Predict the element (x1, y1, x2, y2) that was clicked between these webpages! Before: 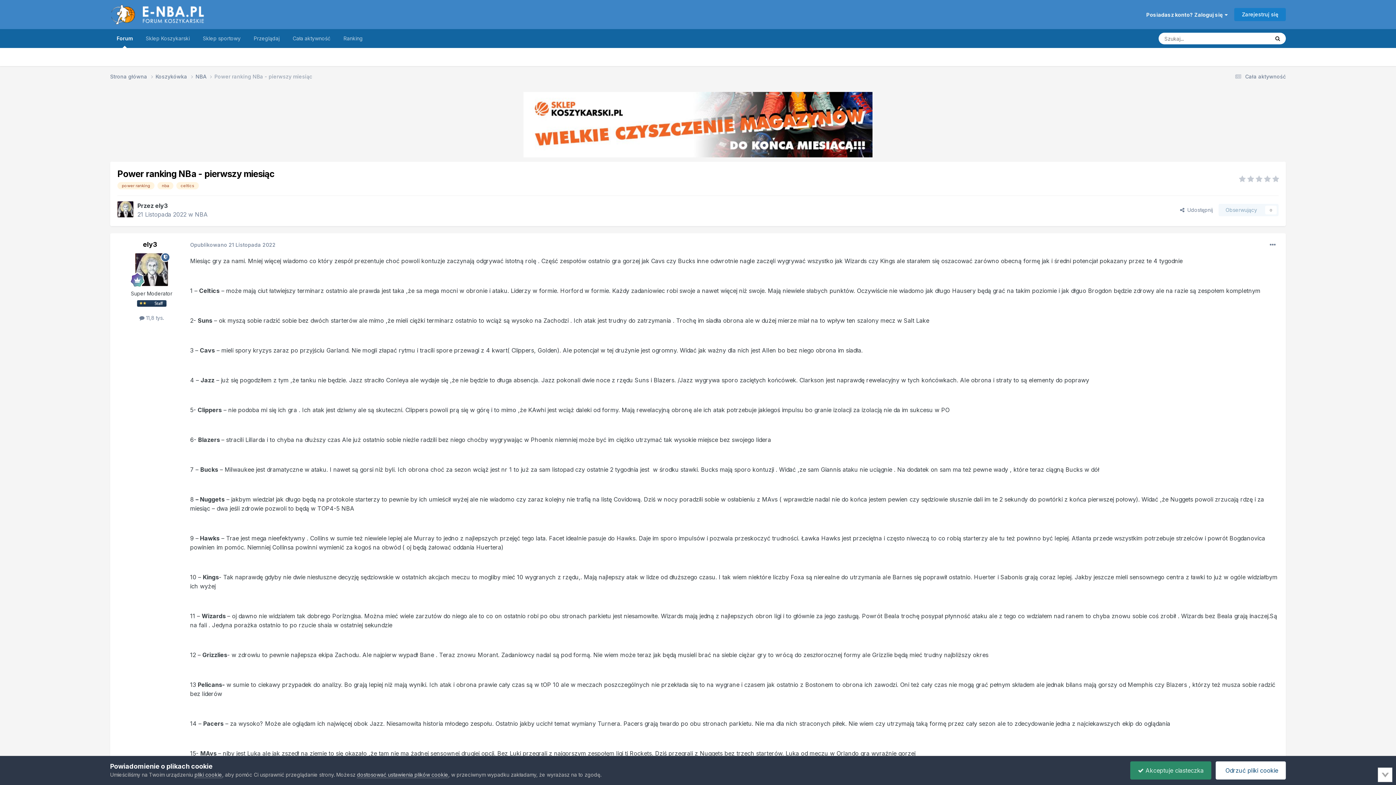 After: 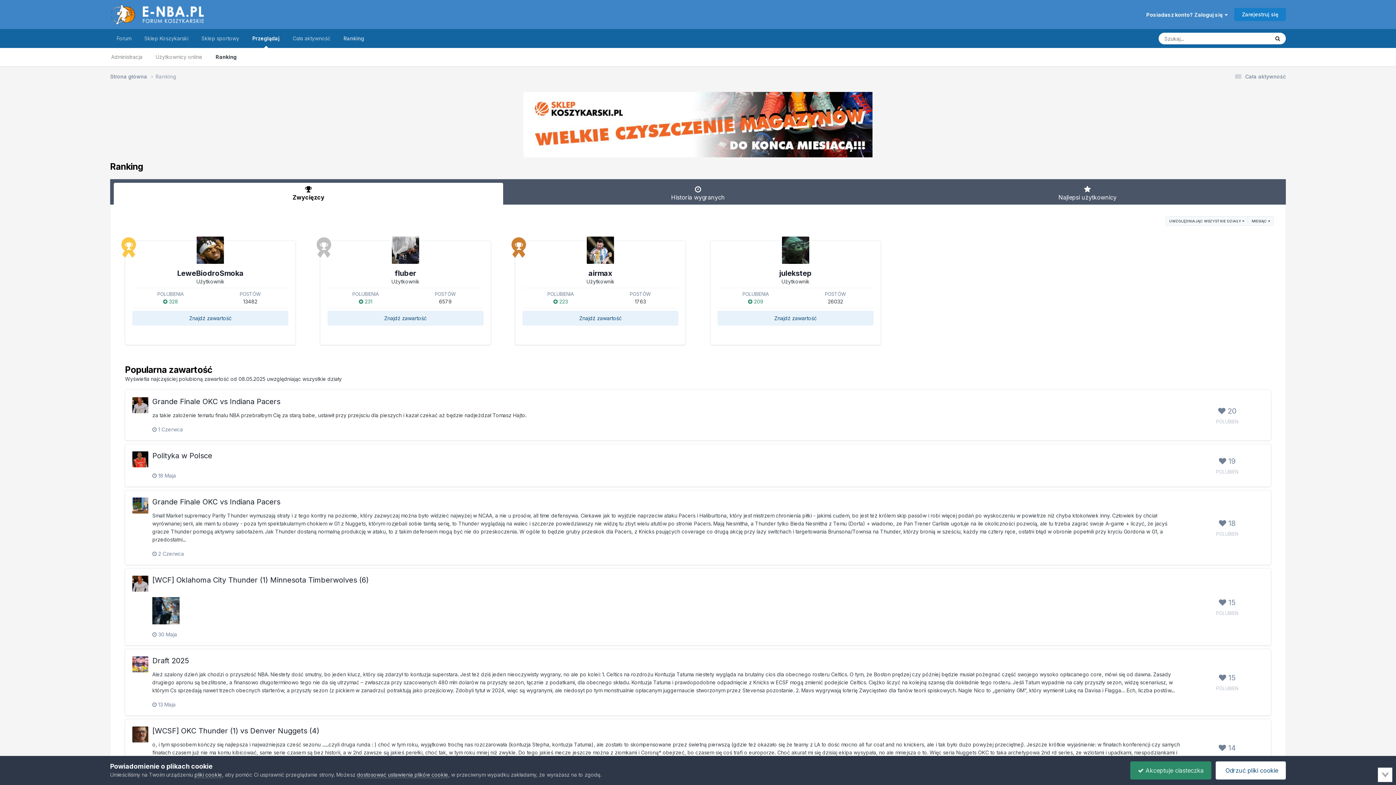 Action: label: Ranking bbox: (337, 29, 369, 48)